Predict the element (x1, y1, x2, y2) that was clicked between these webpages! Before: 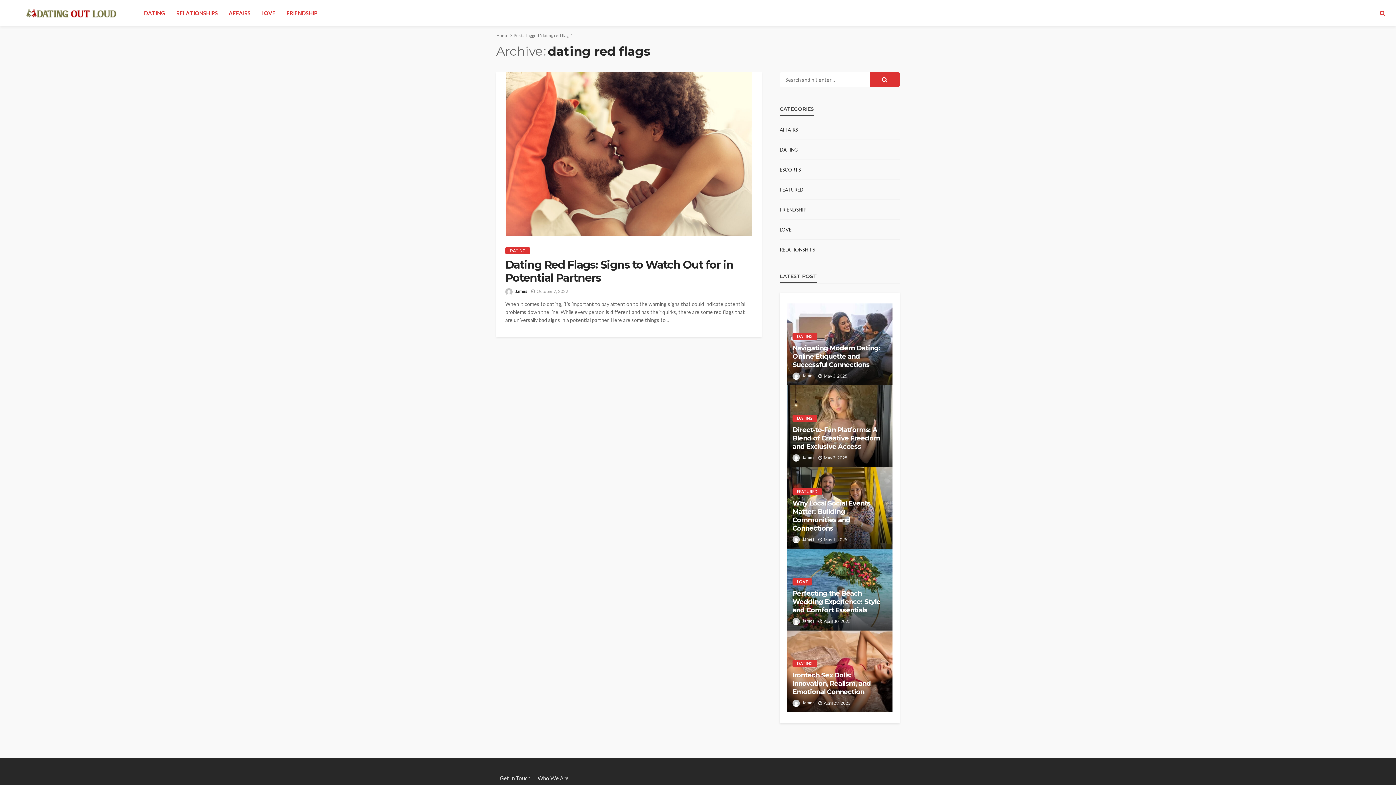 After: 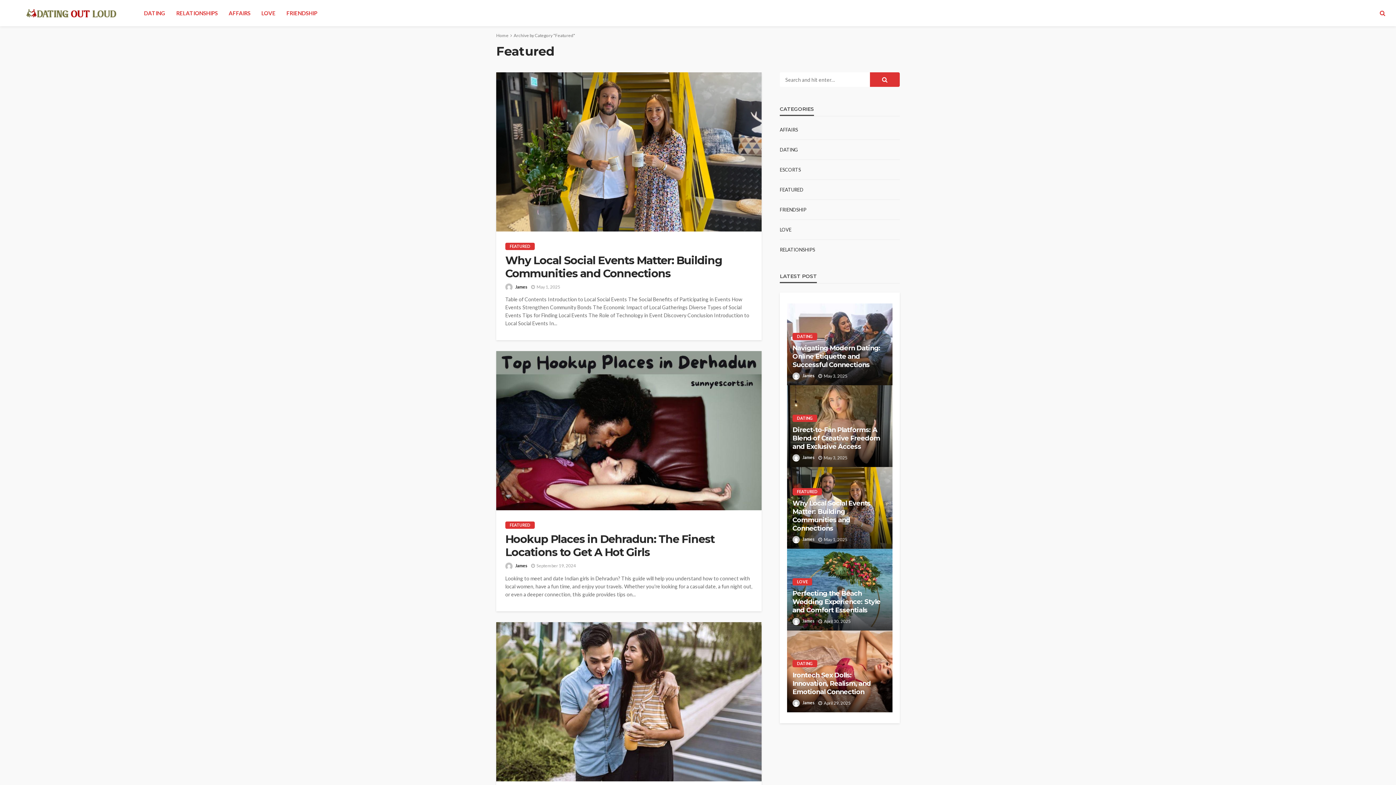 Action: label: FEATURED bbox: (780, 186, 803, 192)